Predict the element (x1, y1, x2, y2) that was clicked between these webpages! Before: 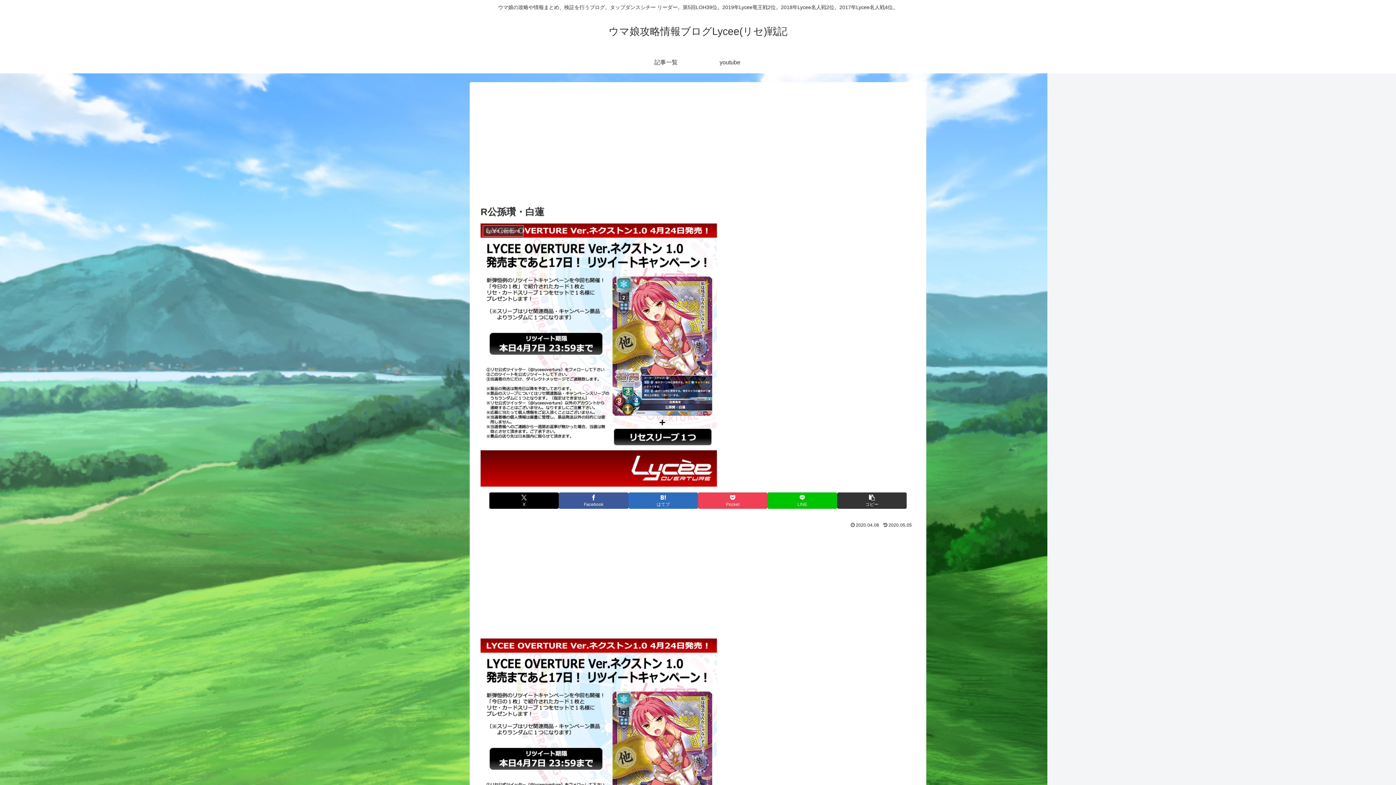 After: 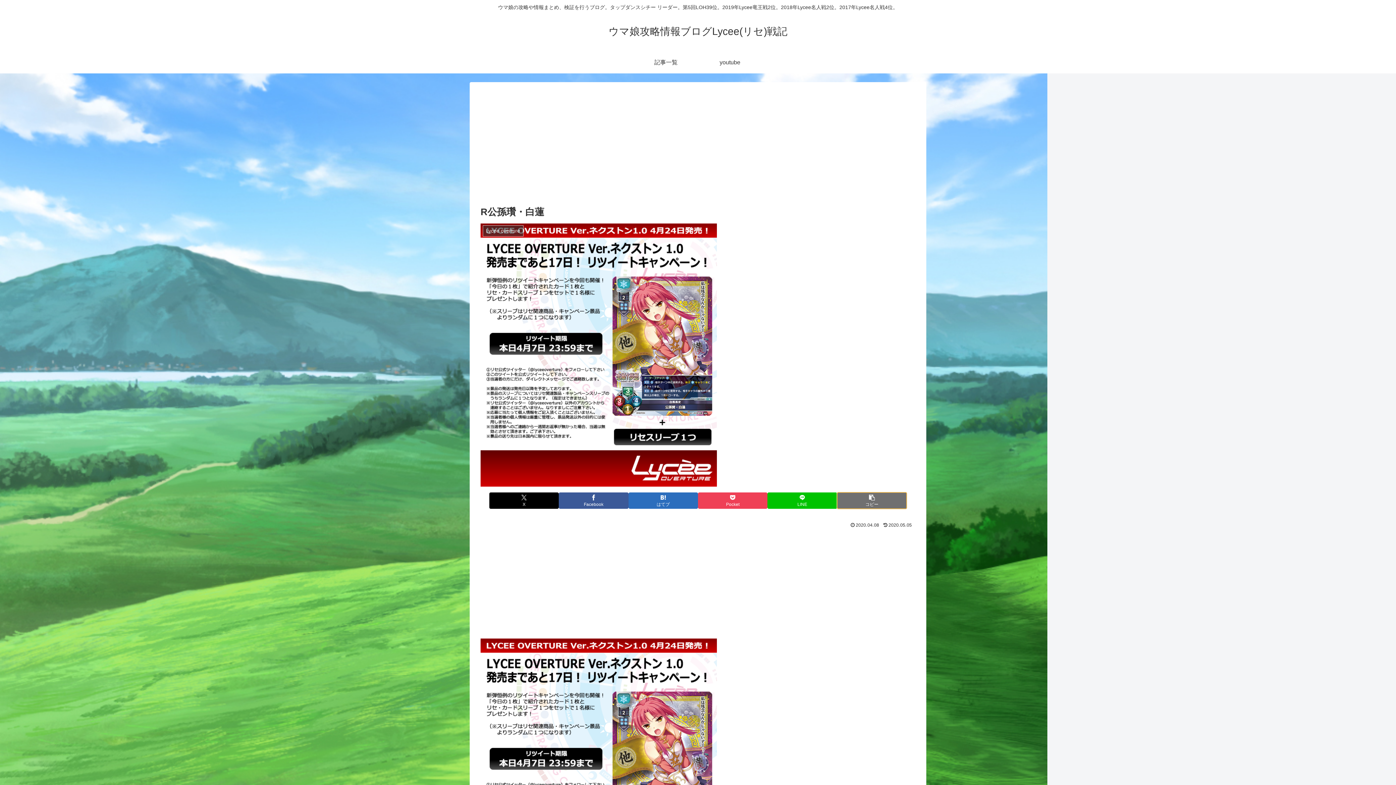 Action: bbox: (837, 492, 906, 509) label: タイトルとURLをコピーする